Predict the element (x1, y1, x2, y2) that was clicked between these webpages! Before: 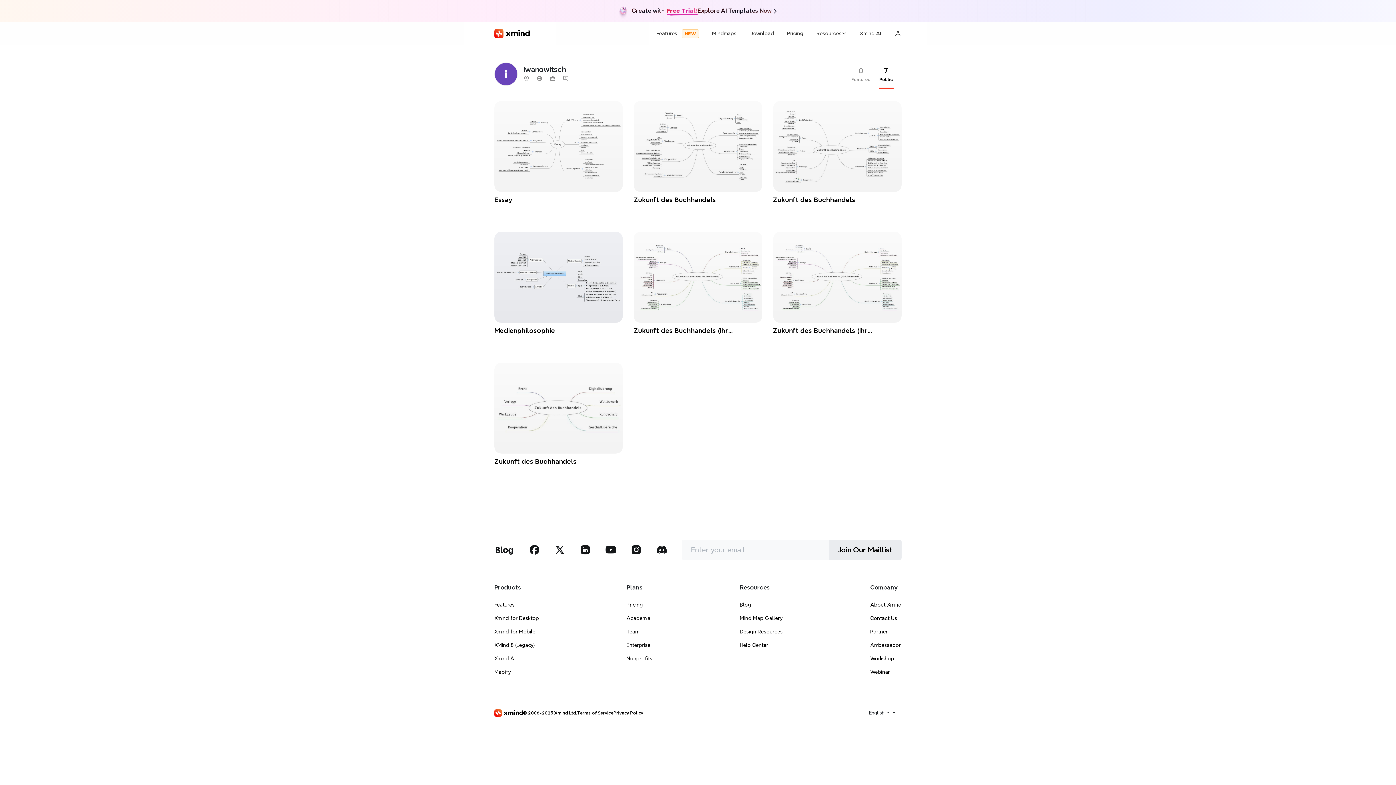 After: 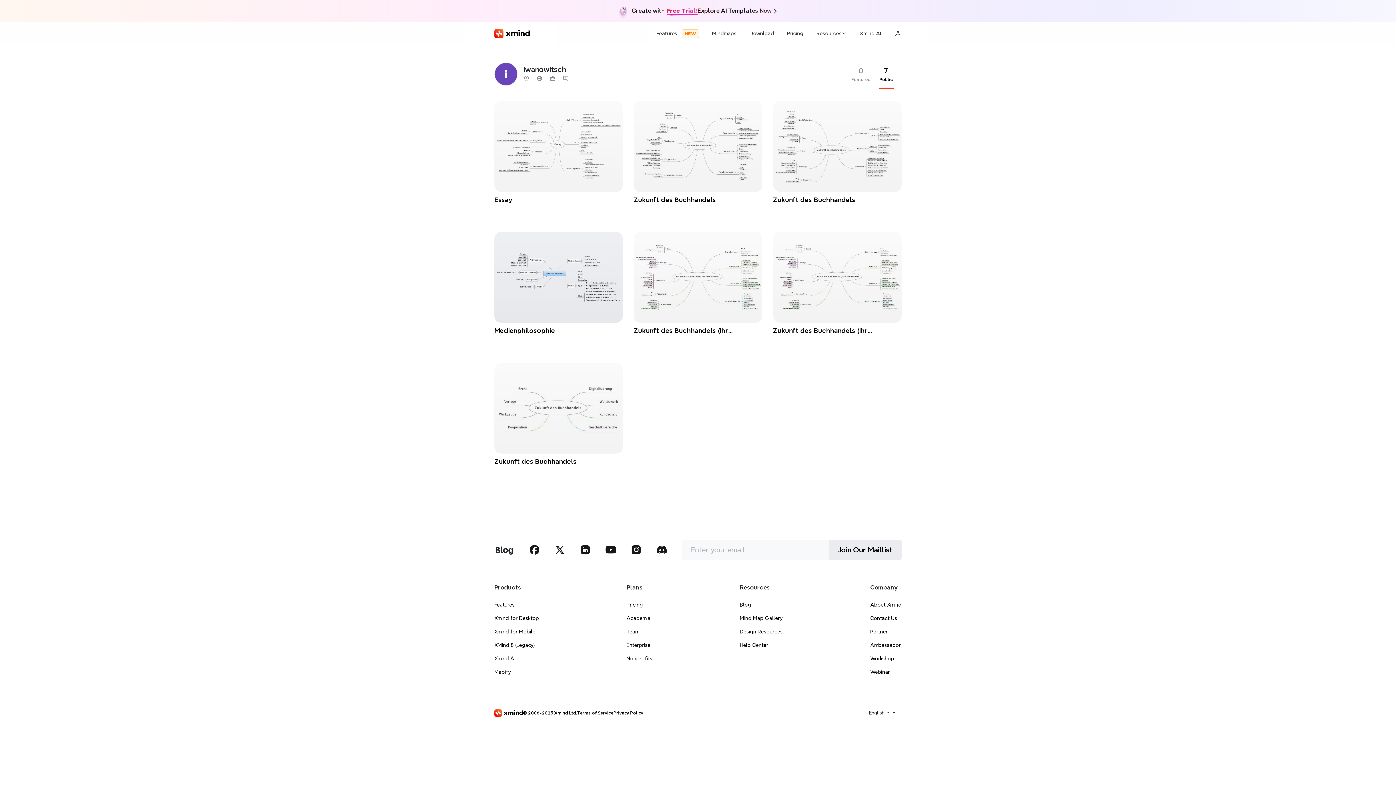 Action: label: xmind blog bbox: (494, 544, 514, 555)